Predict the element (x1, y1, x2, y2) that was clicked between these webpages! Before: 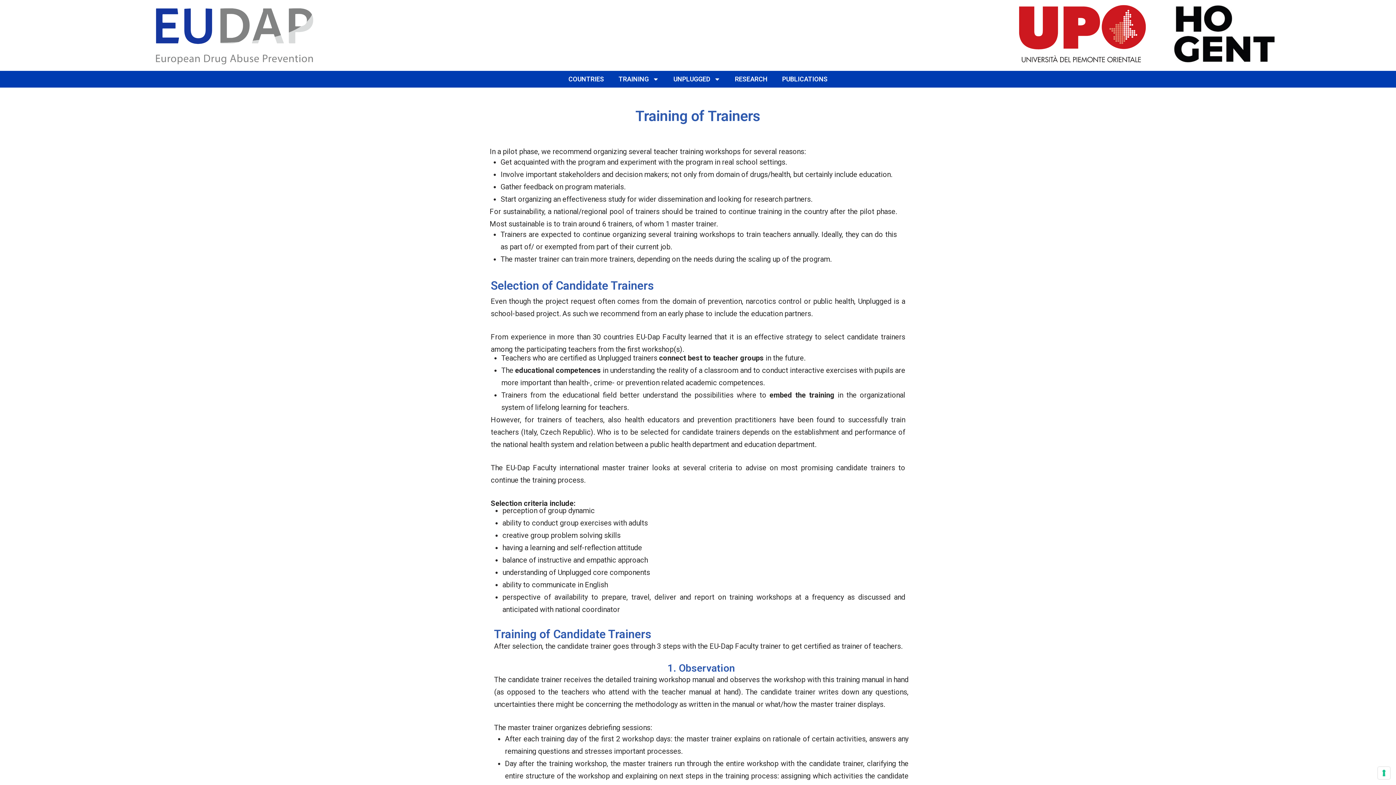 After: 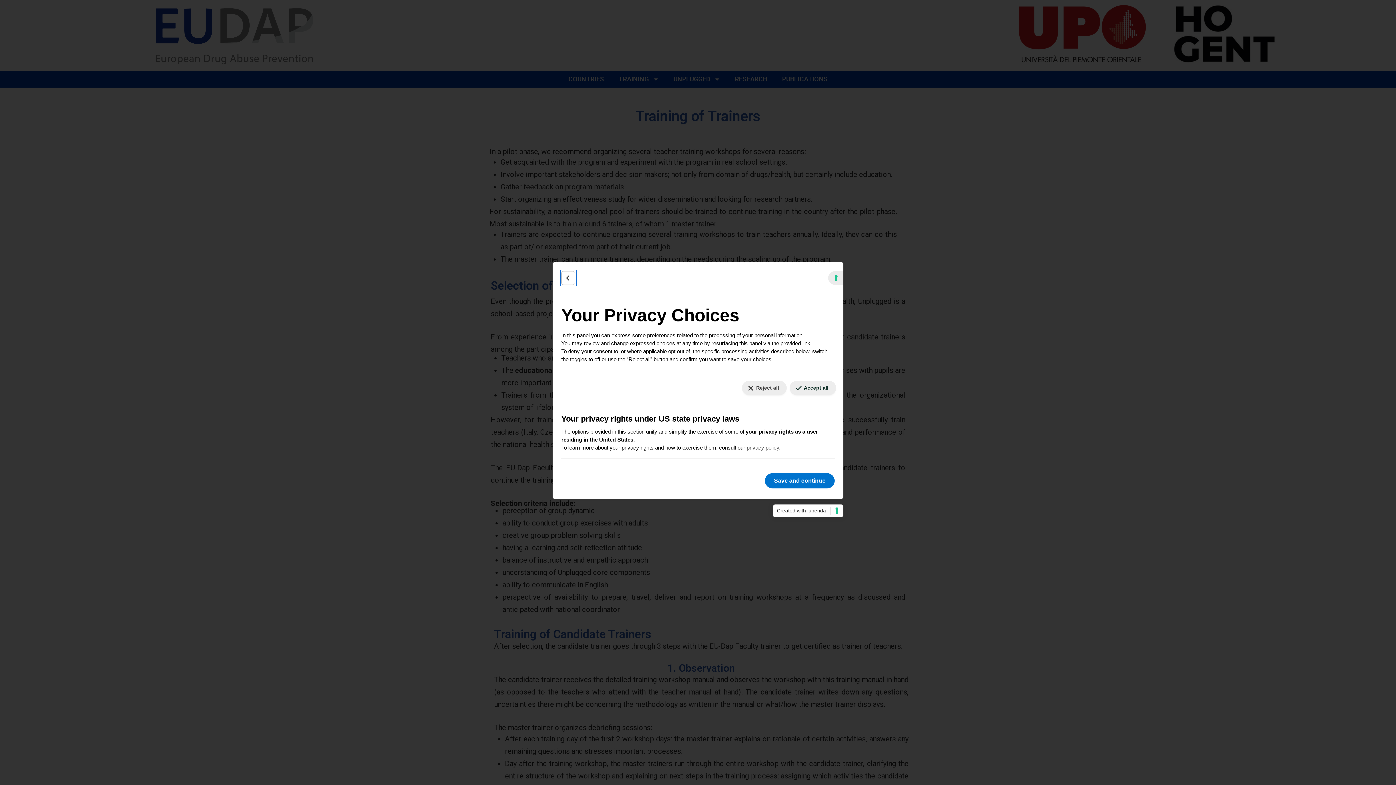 Action: bbox: (1378, 767, 1390, 779) label: Your consent preferences for tracking technologies